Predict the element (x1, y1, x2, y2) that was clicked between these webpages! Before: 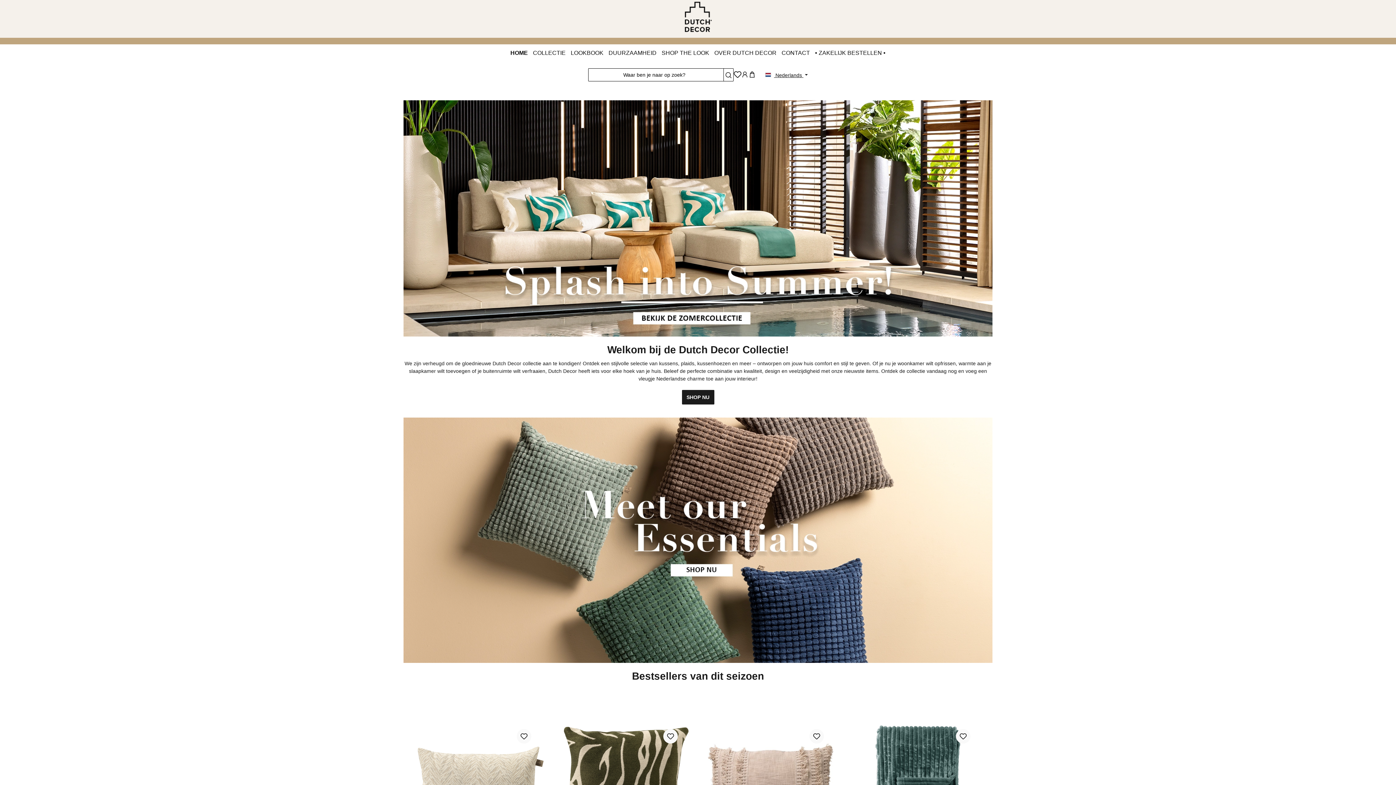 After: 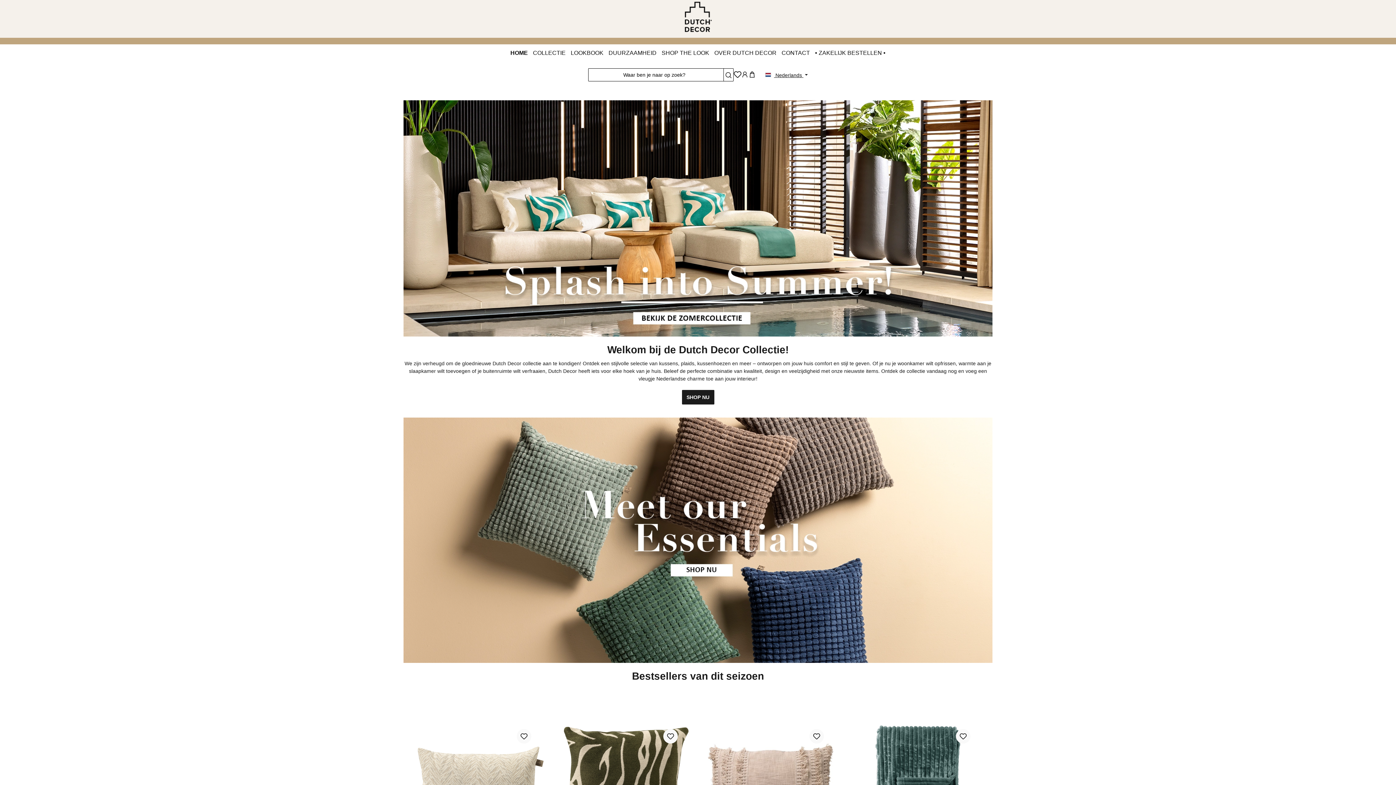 Action: bbox: (661, 1, 734, 36)